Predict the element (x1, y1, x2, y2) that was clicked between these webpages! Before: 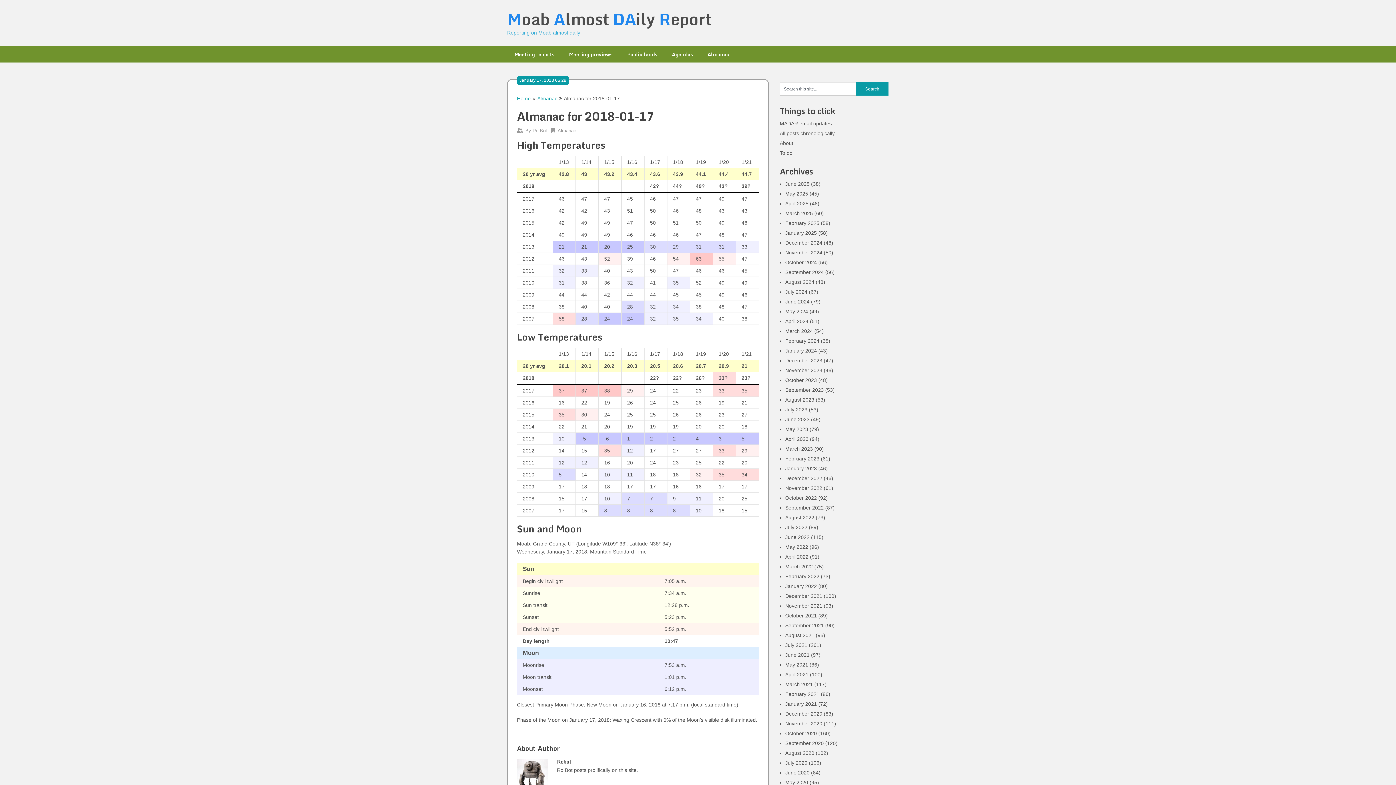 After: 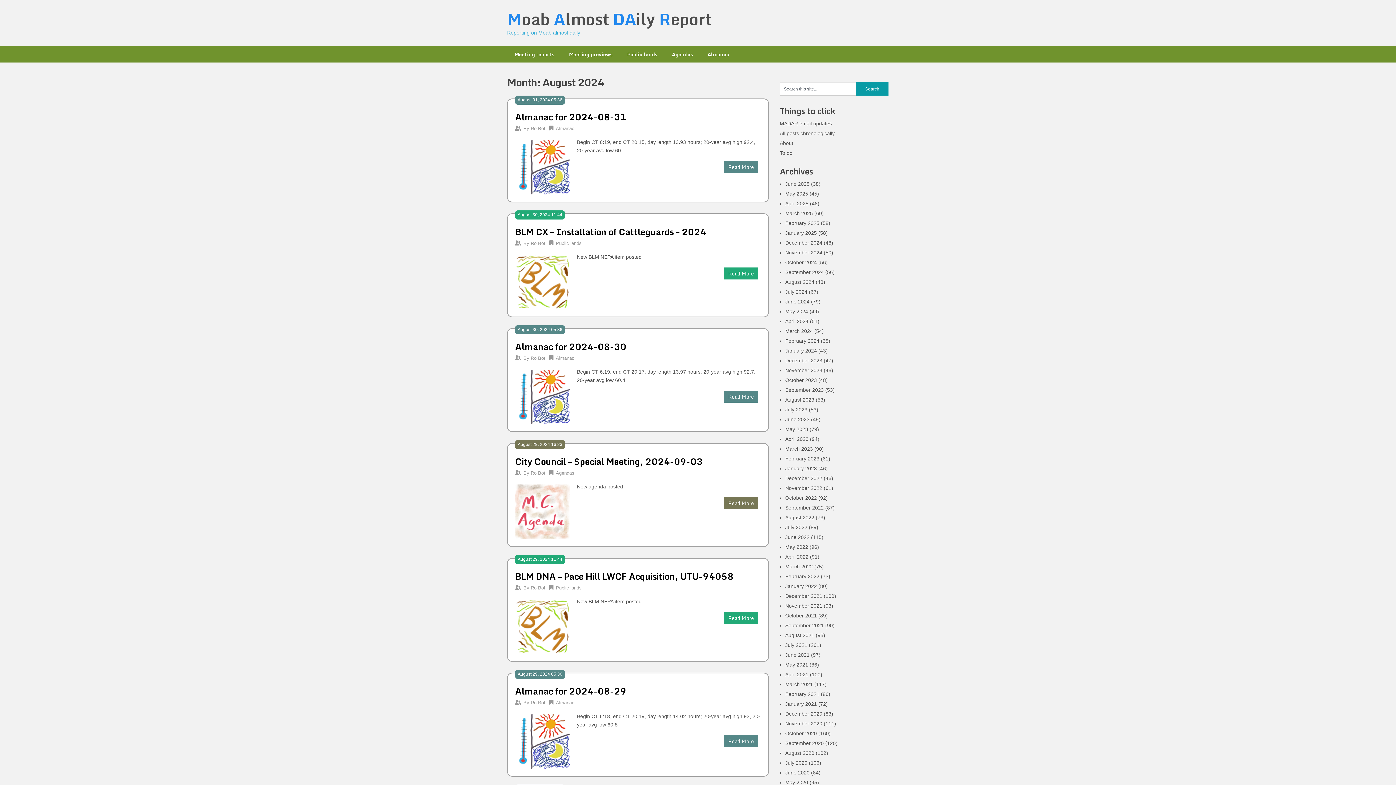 Action: label: August 2024 bbox: (785, 279, 814, 285)